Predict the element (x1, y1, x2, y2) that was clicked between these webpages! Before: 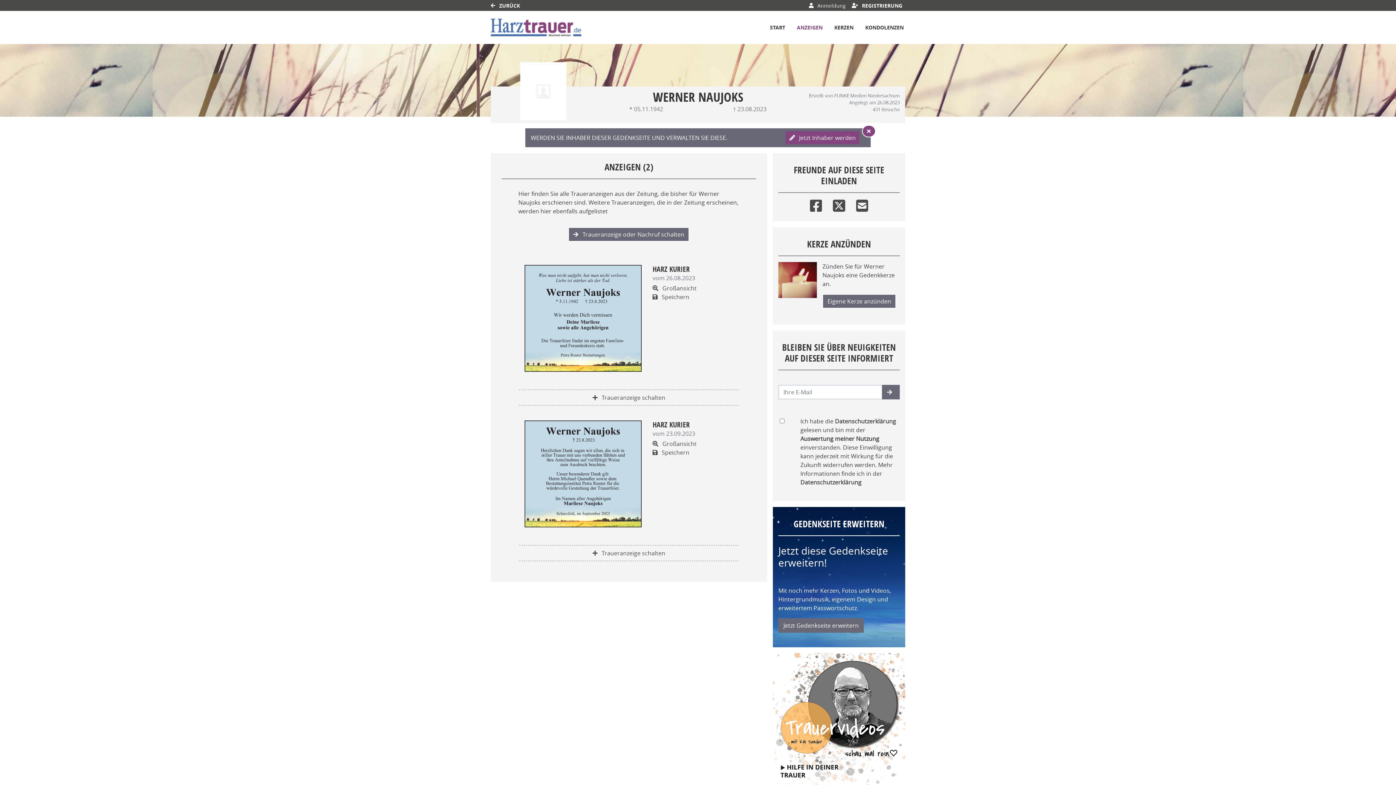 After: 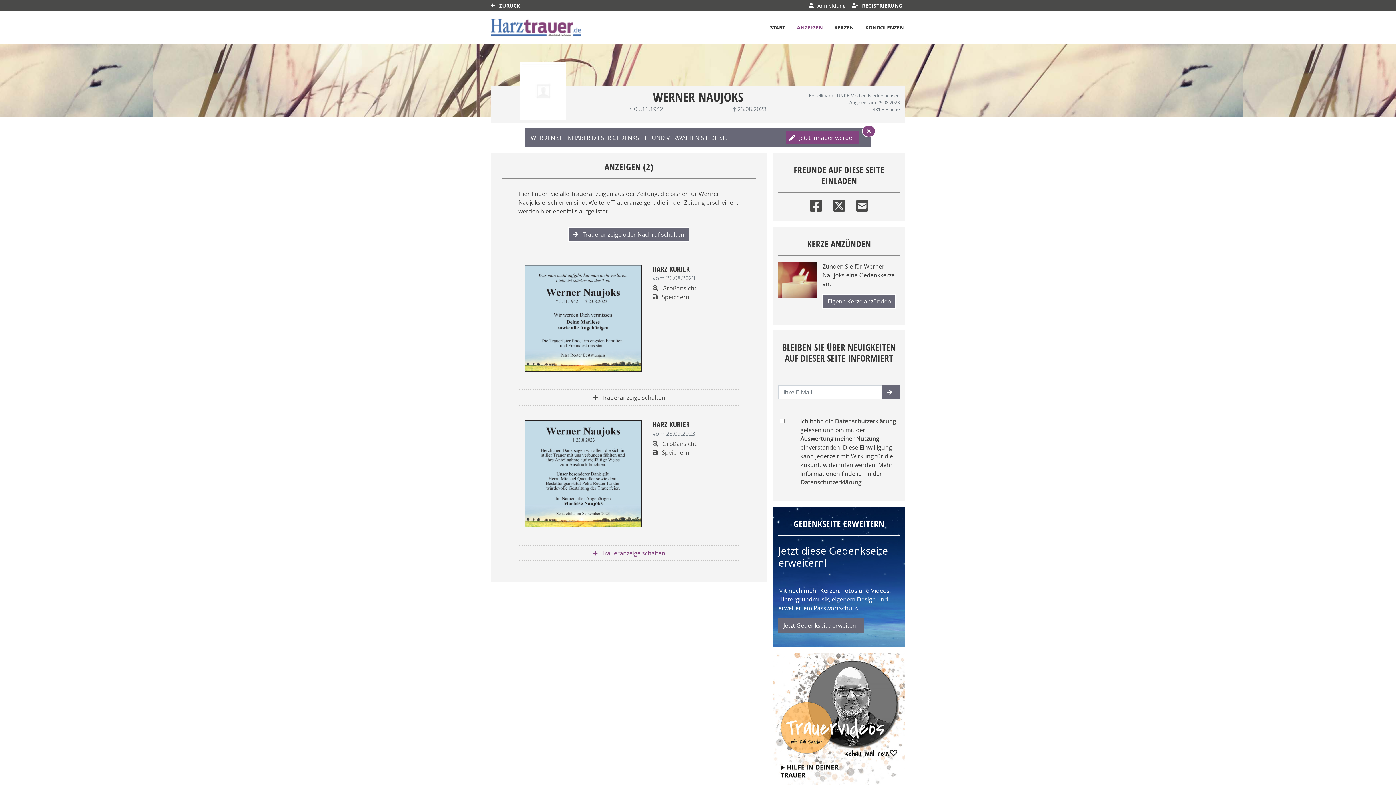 Action: label:  Traueranzeige schalten bbox: (592, 549, 665, 557)